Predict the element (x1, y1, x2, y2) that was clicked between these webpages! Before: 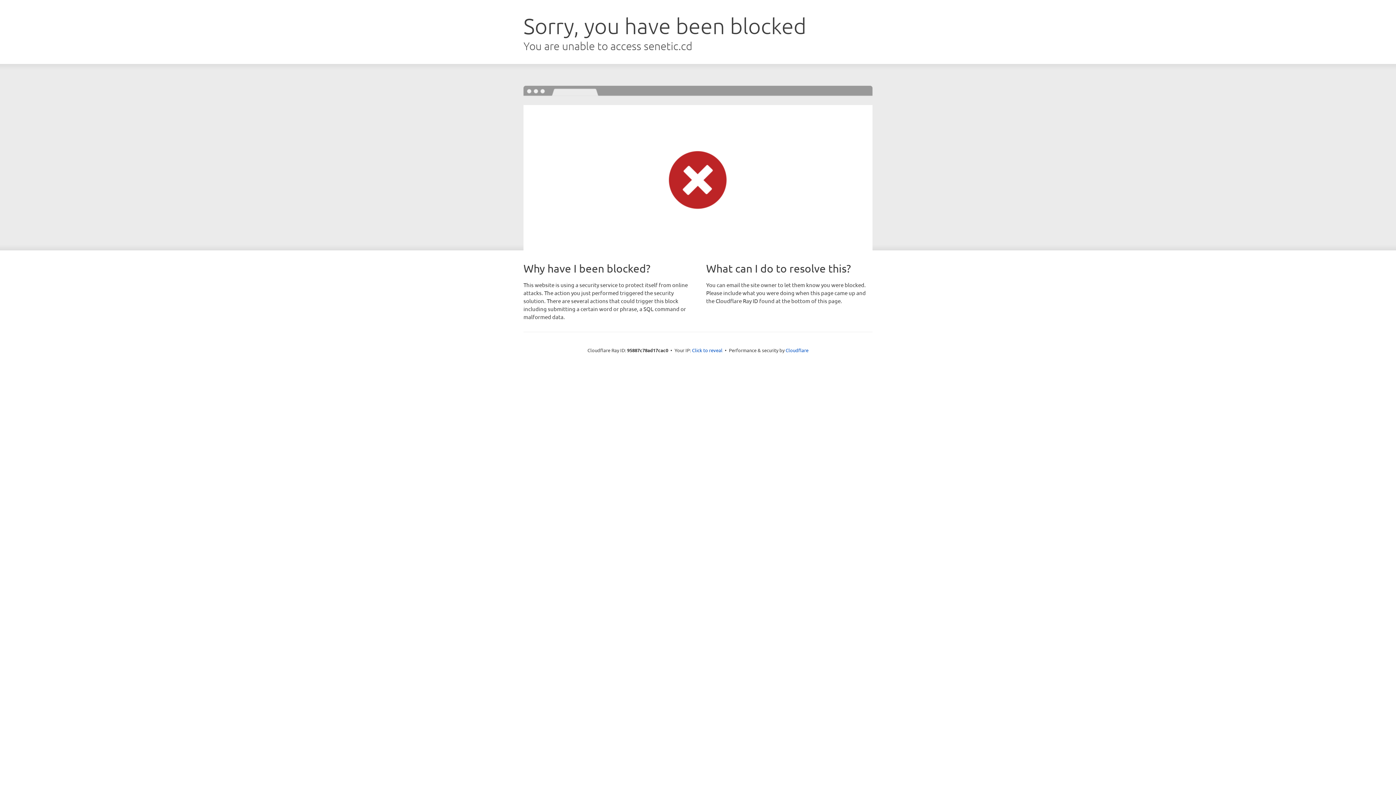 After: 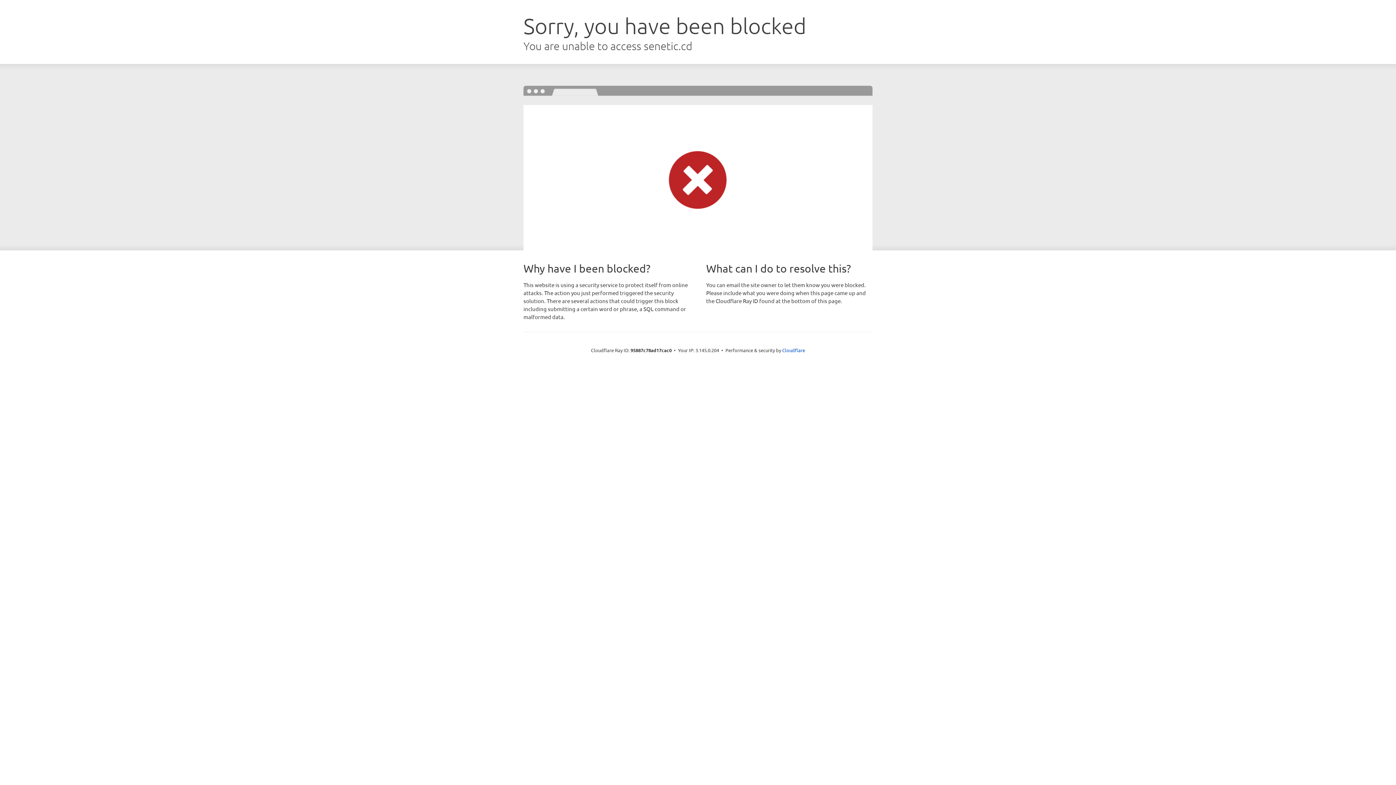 Action: label: Click to reveal bbox: (692, 346, 722, 353)